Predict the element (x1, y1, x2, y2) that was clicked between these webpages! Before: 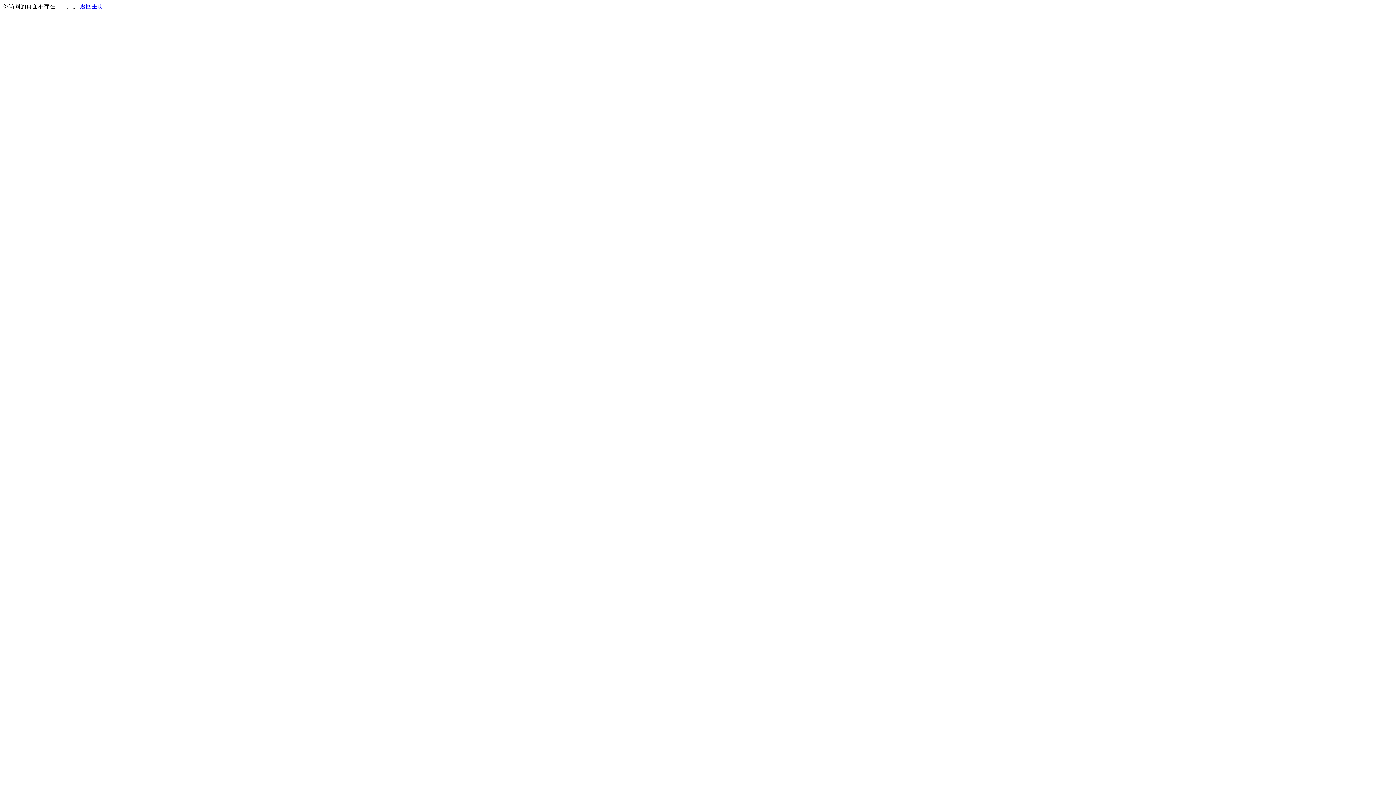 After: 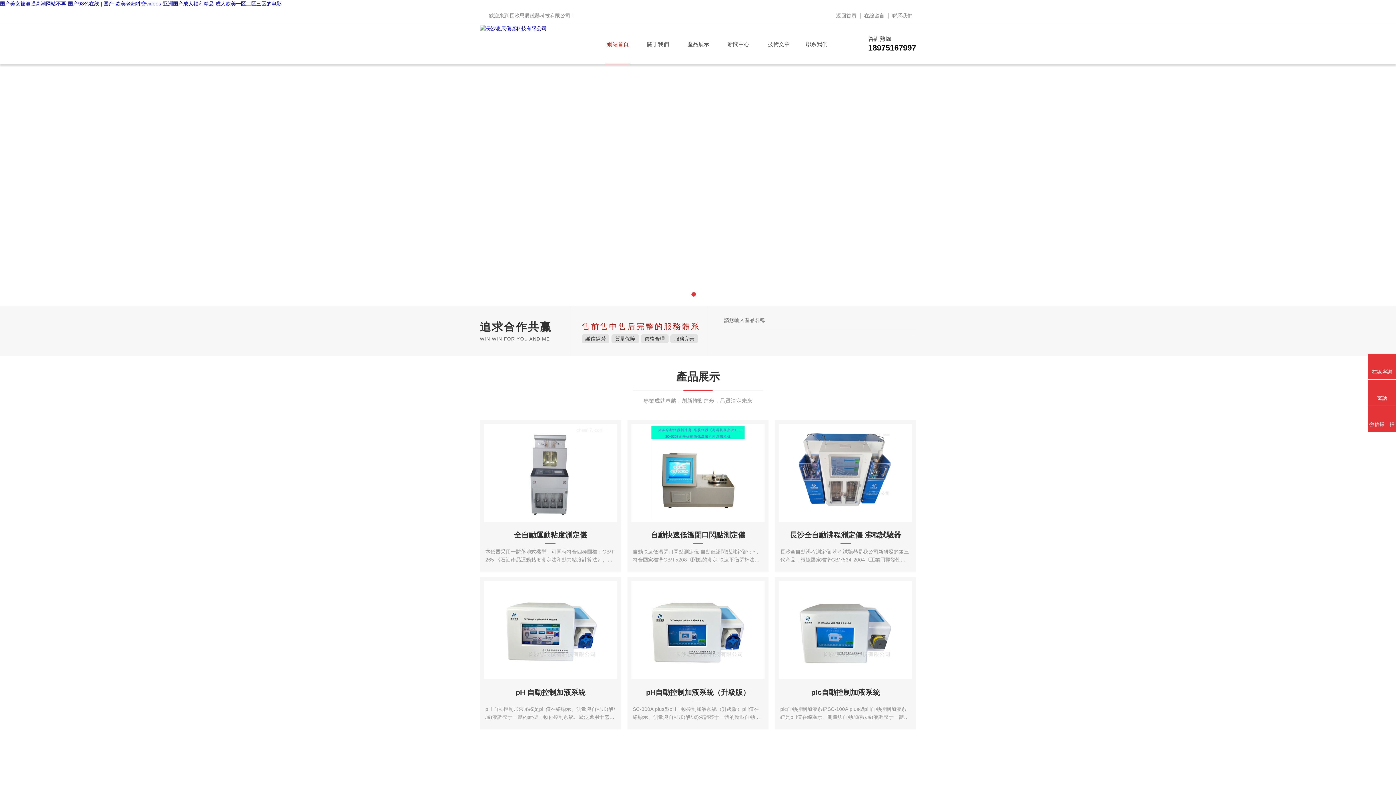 Action: bbox: (80, 3, 103, 9) label: 返回主页